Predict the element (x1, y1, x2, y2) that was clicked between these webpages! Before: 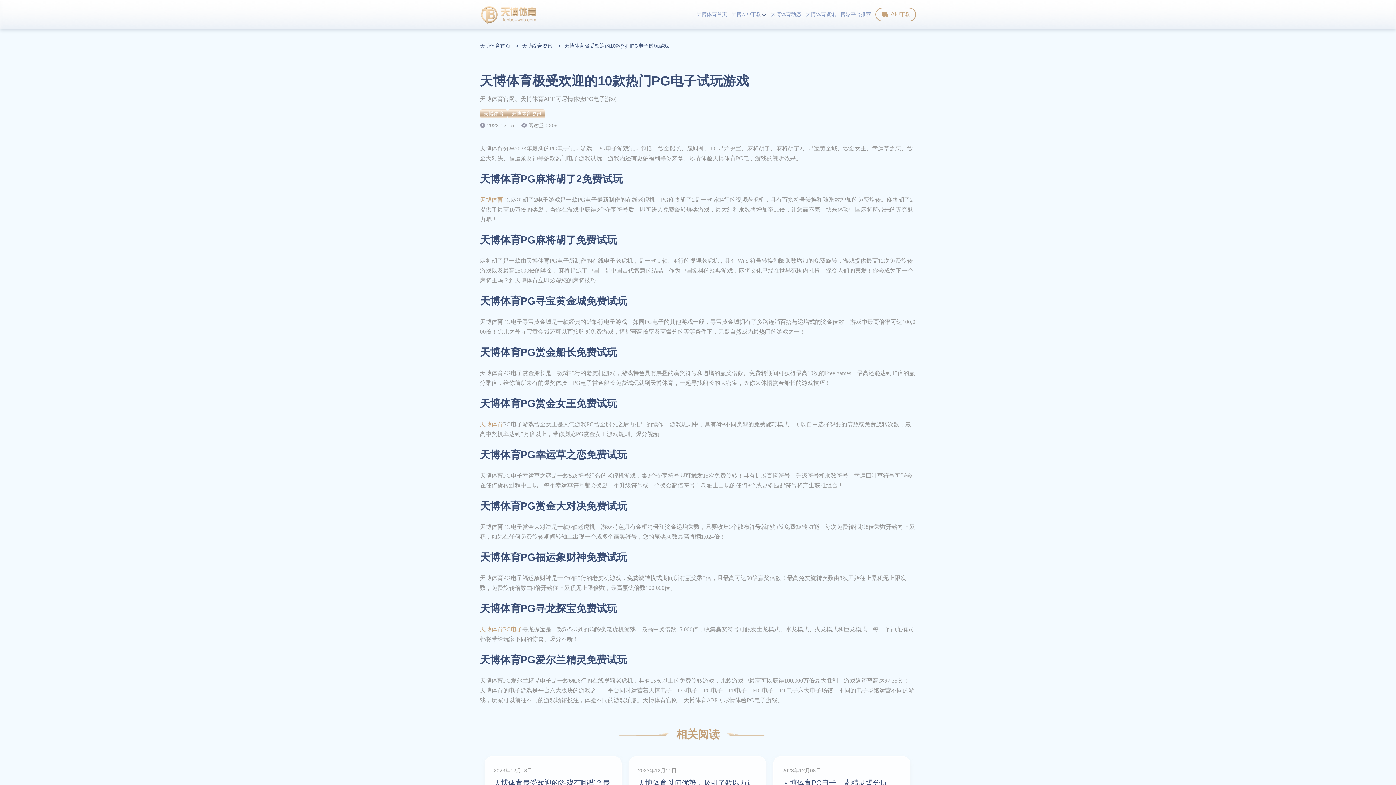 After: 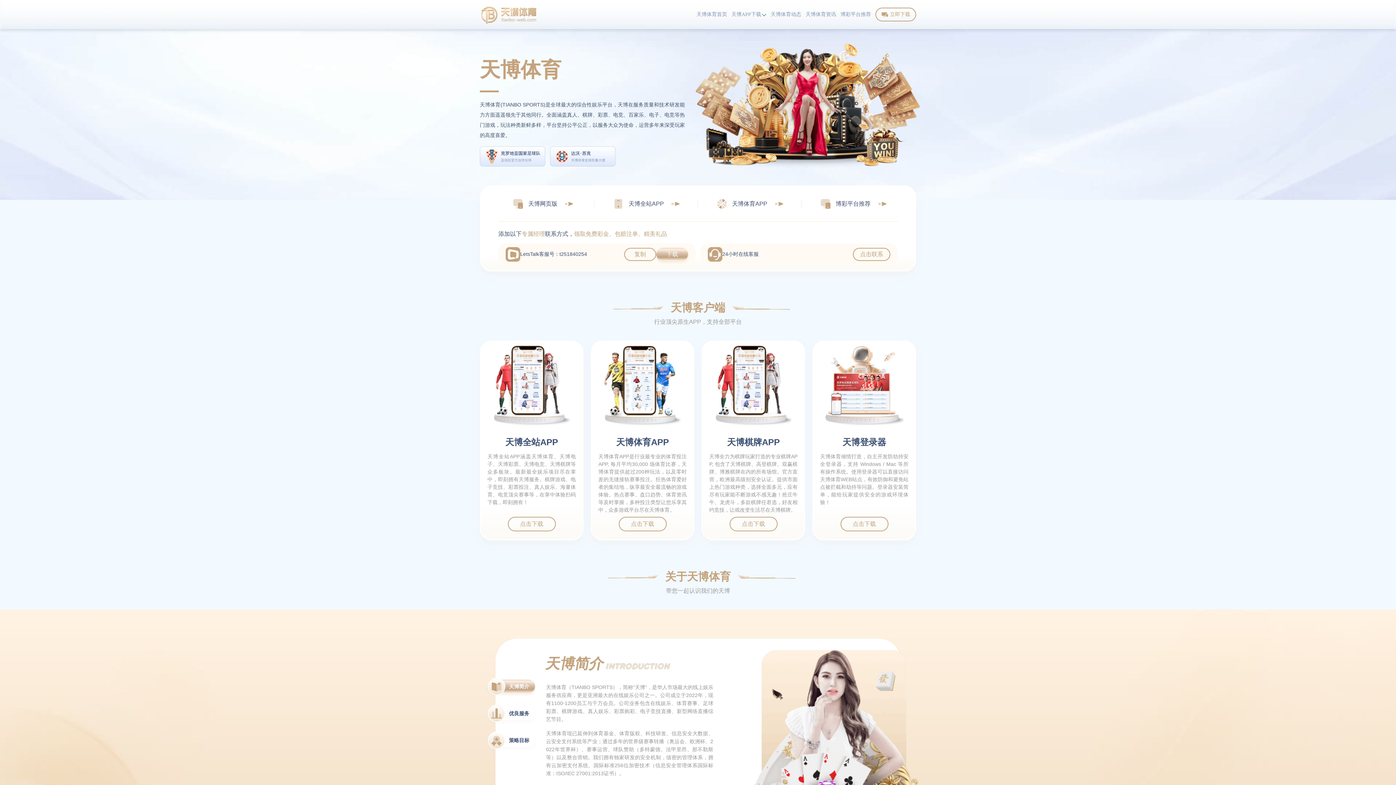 Action: bbox: (480, 3, 536, 25)